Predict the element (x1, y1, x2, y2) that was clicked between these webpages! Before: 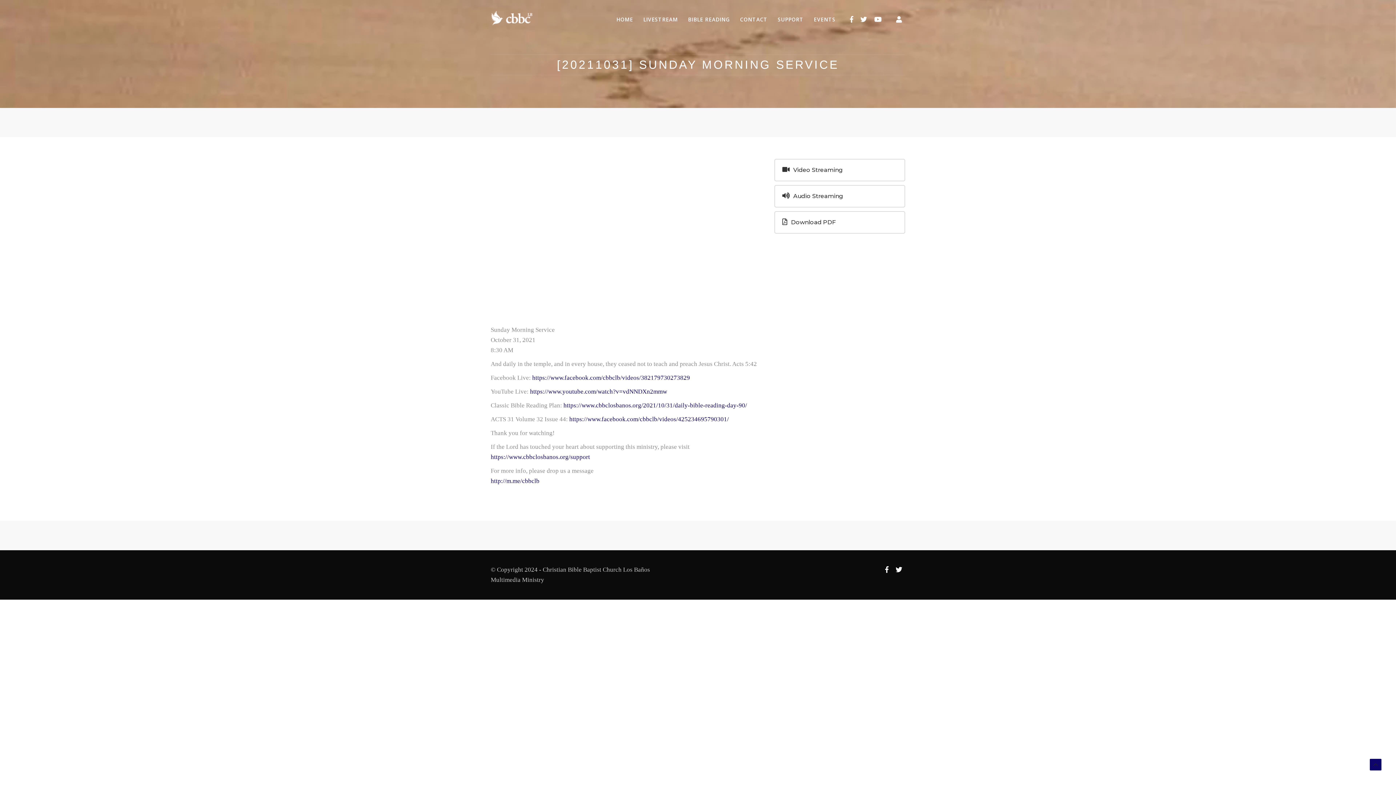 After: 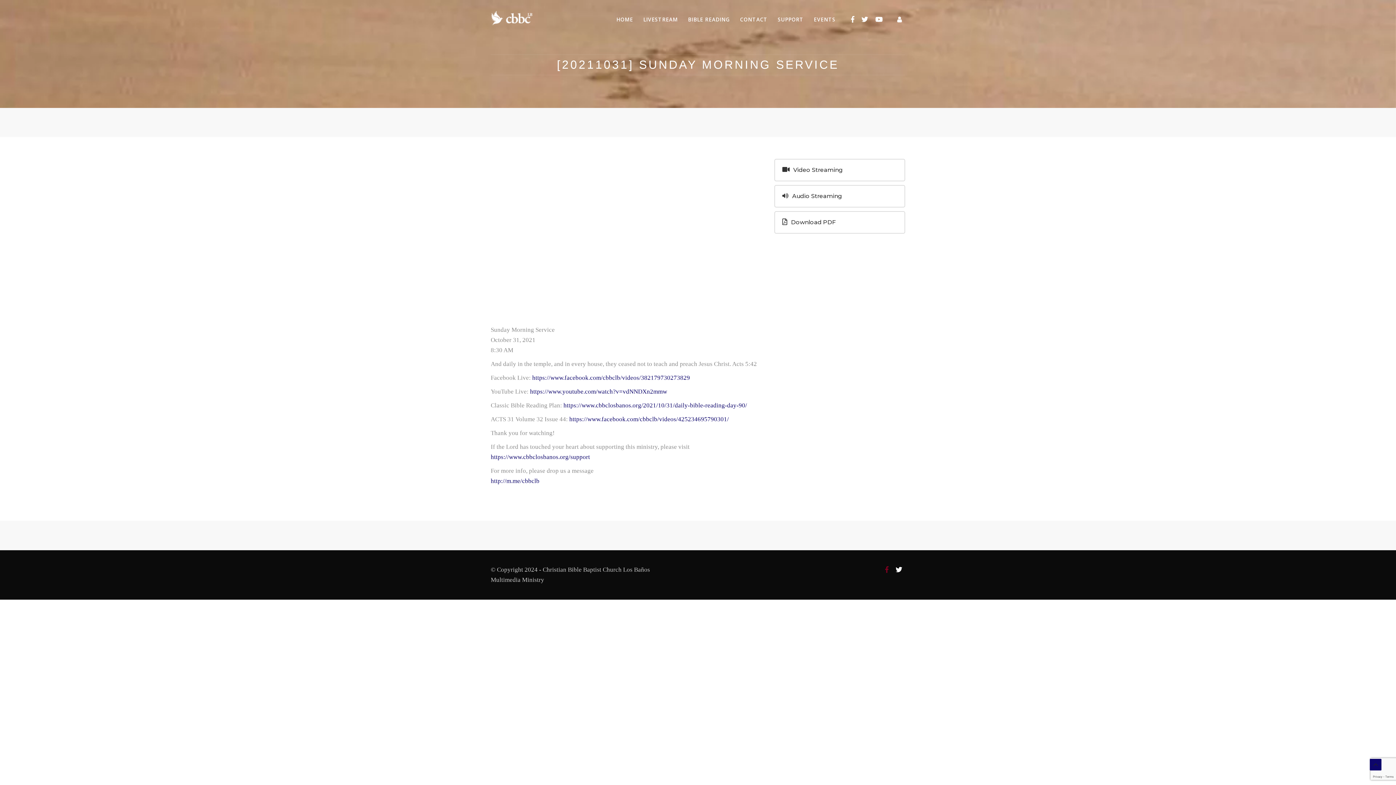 Action: bbox: (882, 565, 891, 575)